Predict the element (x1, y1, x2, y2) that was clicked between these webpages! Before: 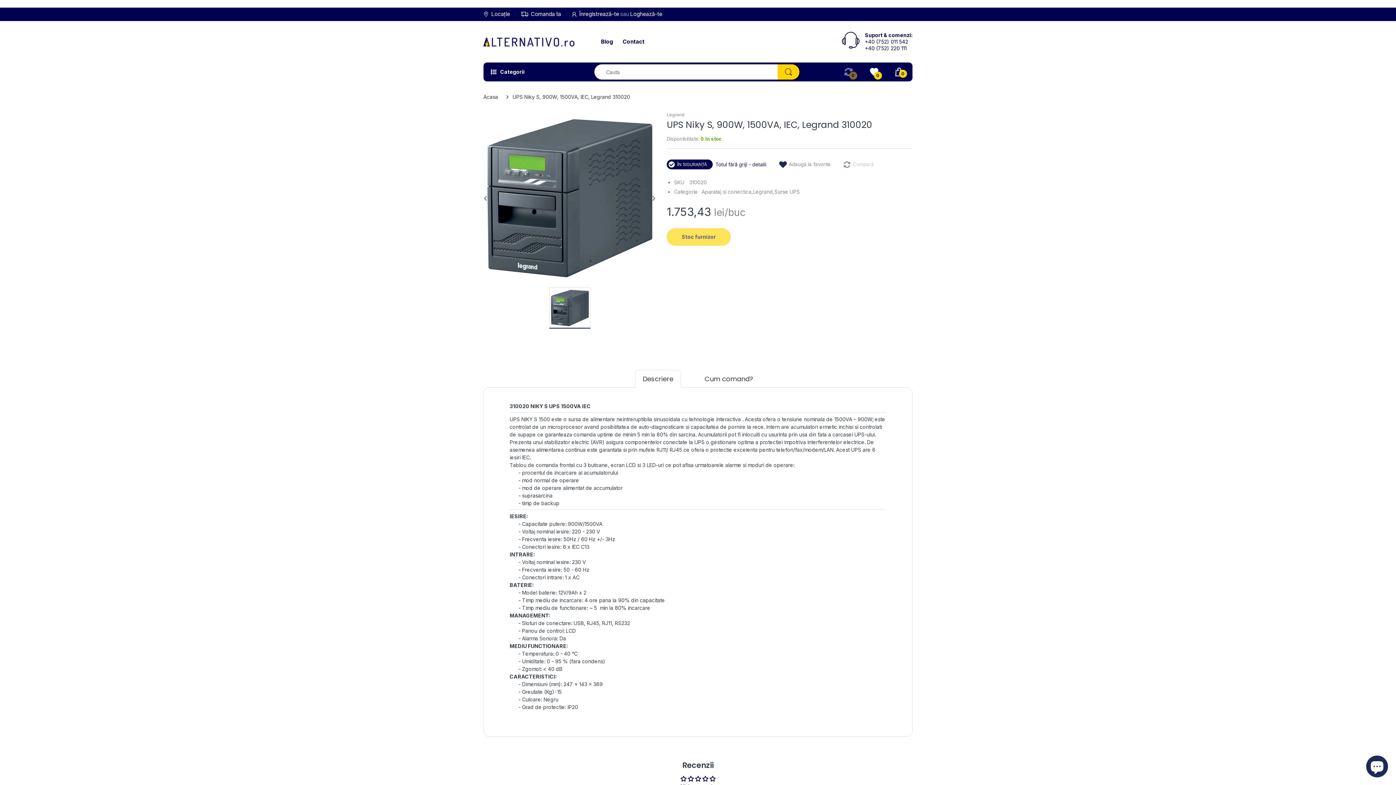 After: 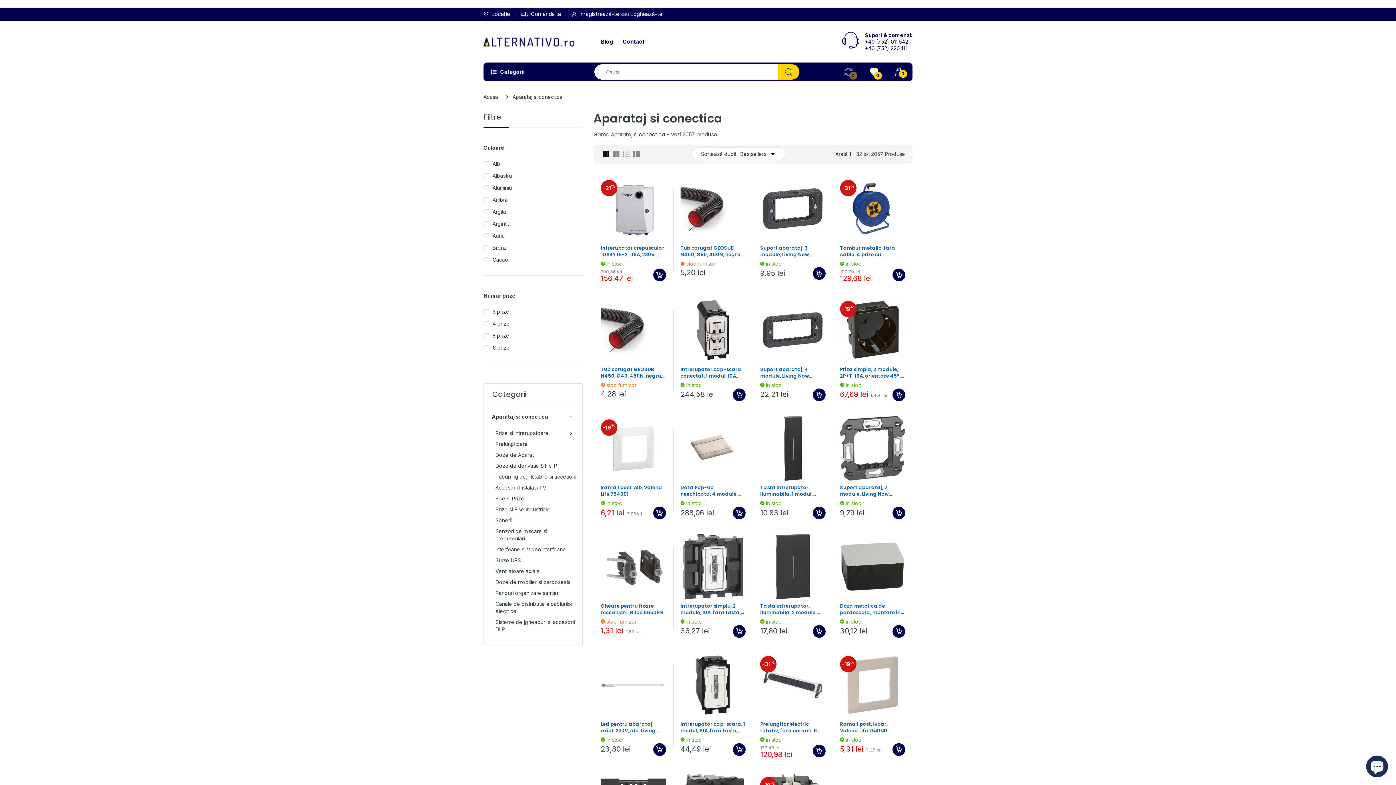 Action: bbox: (701, 188, 753, 194) label: Aparataj si conectica,